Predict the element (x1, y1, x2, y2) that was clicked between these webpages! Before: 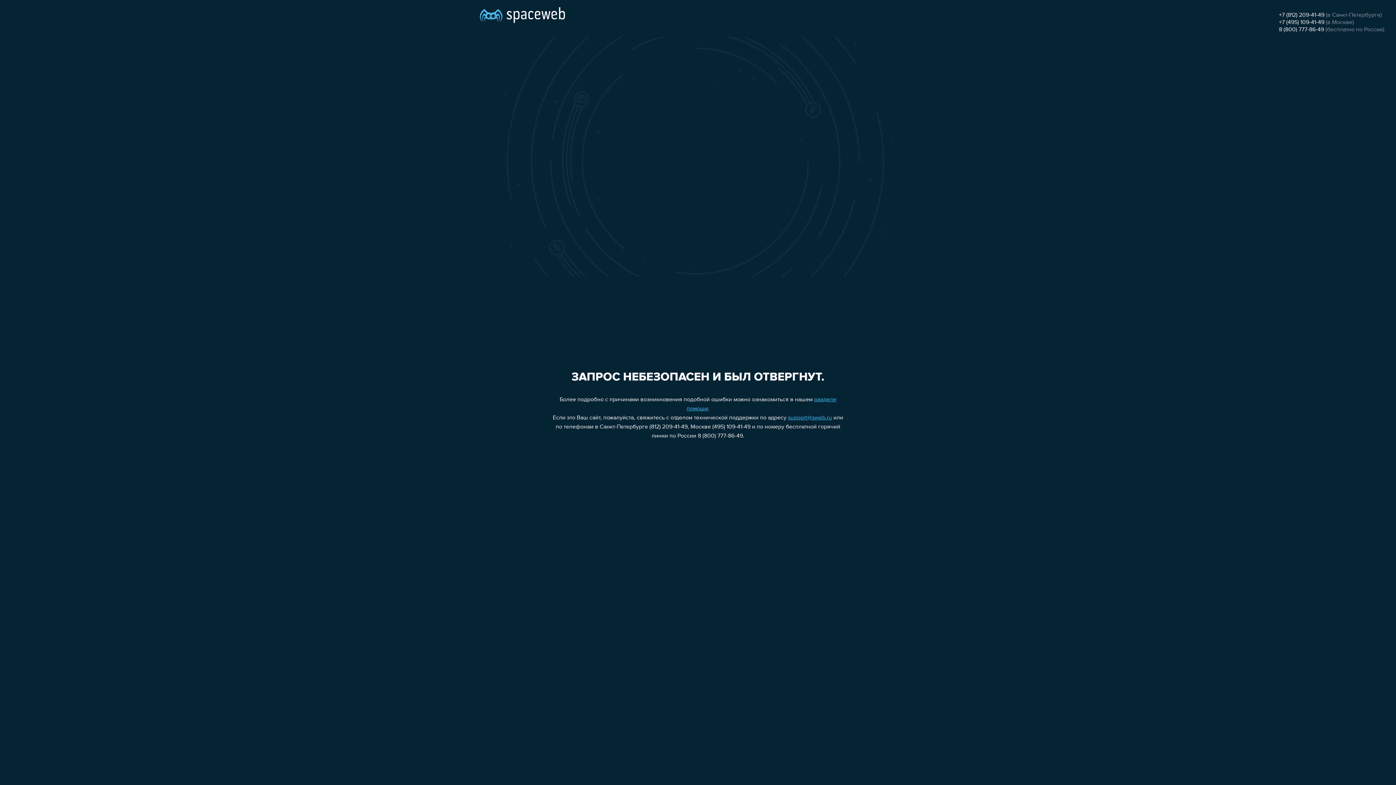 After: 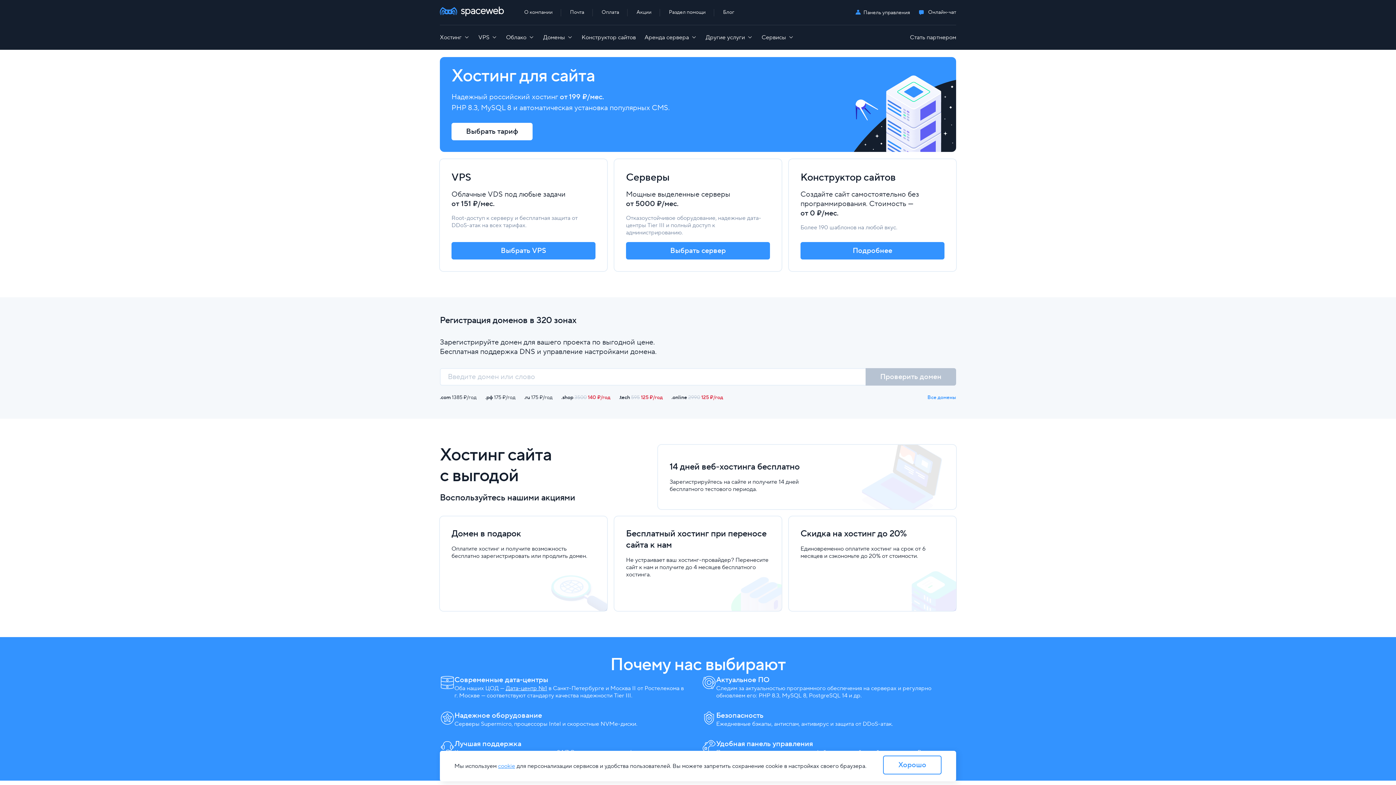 Action: bbox: (480, 0, 565, 25)